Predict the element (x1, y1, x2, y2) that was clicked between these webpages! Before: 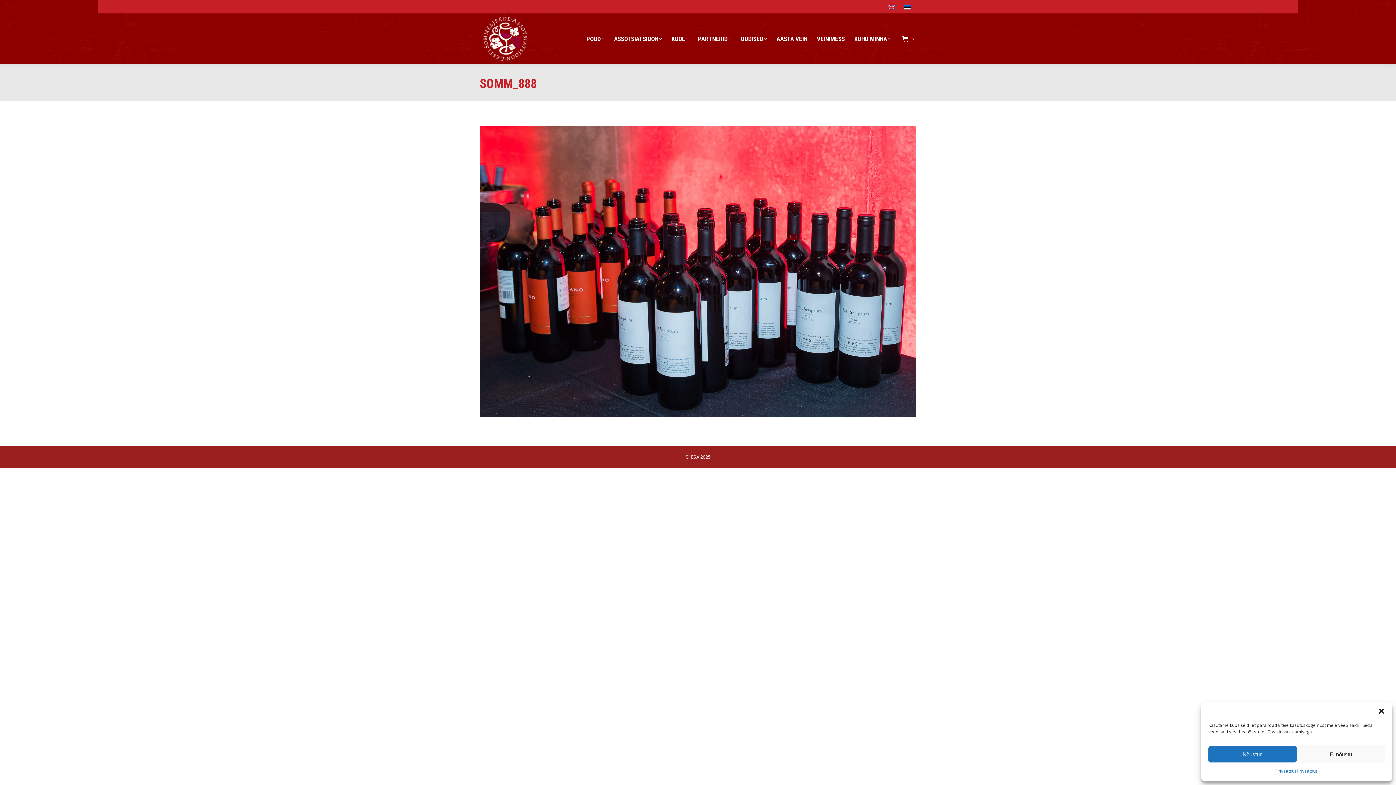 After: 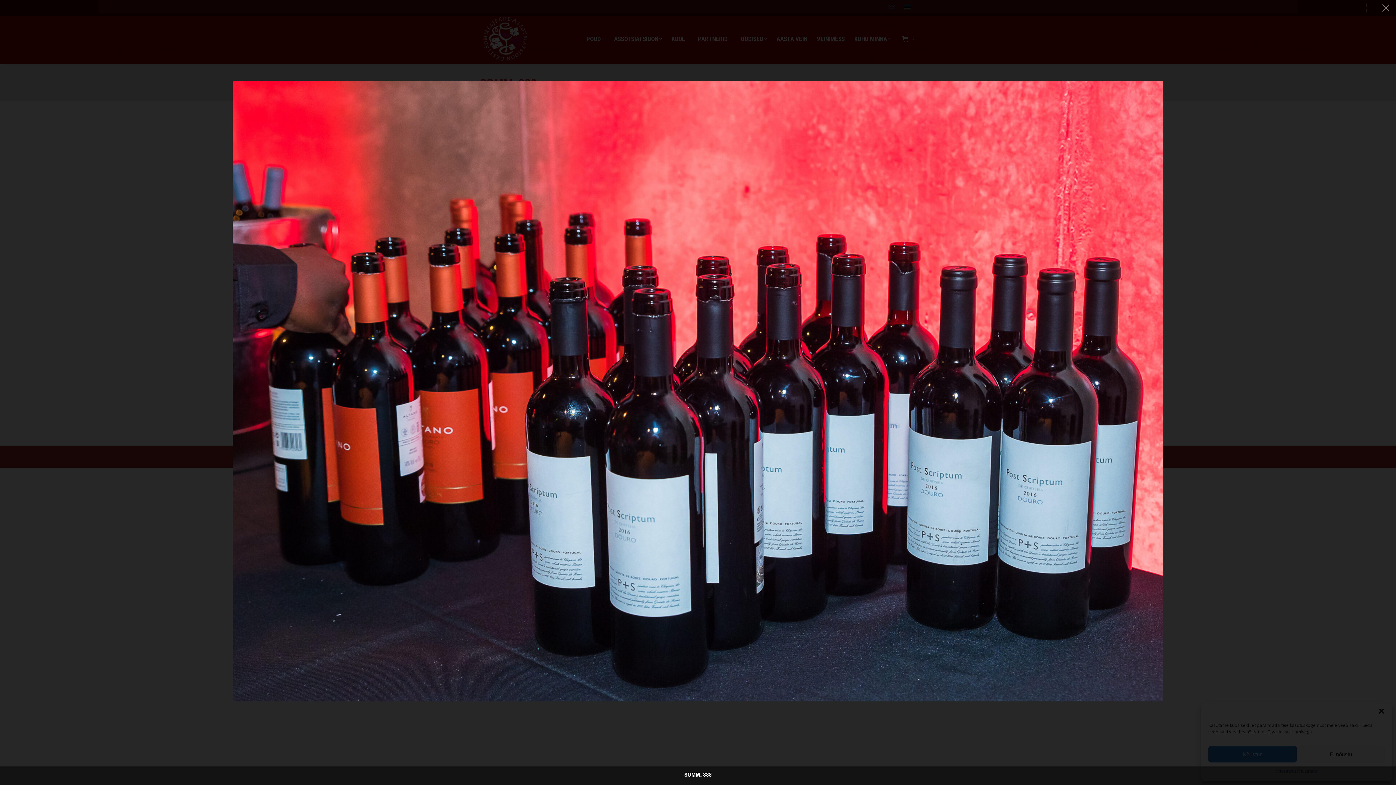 Action: bbox: (480, 126, 916, 417)